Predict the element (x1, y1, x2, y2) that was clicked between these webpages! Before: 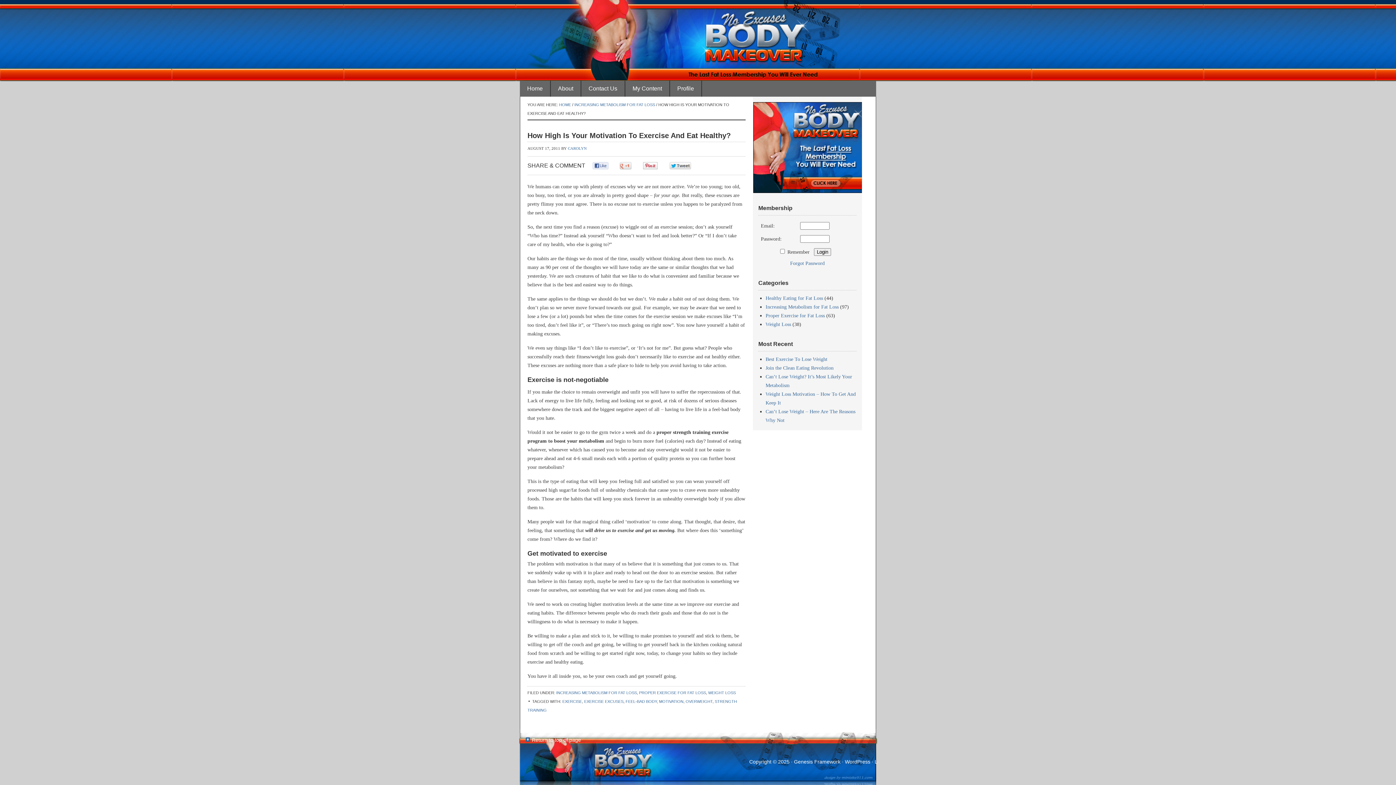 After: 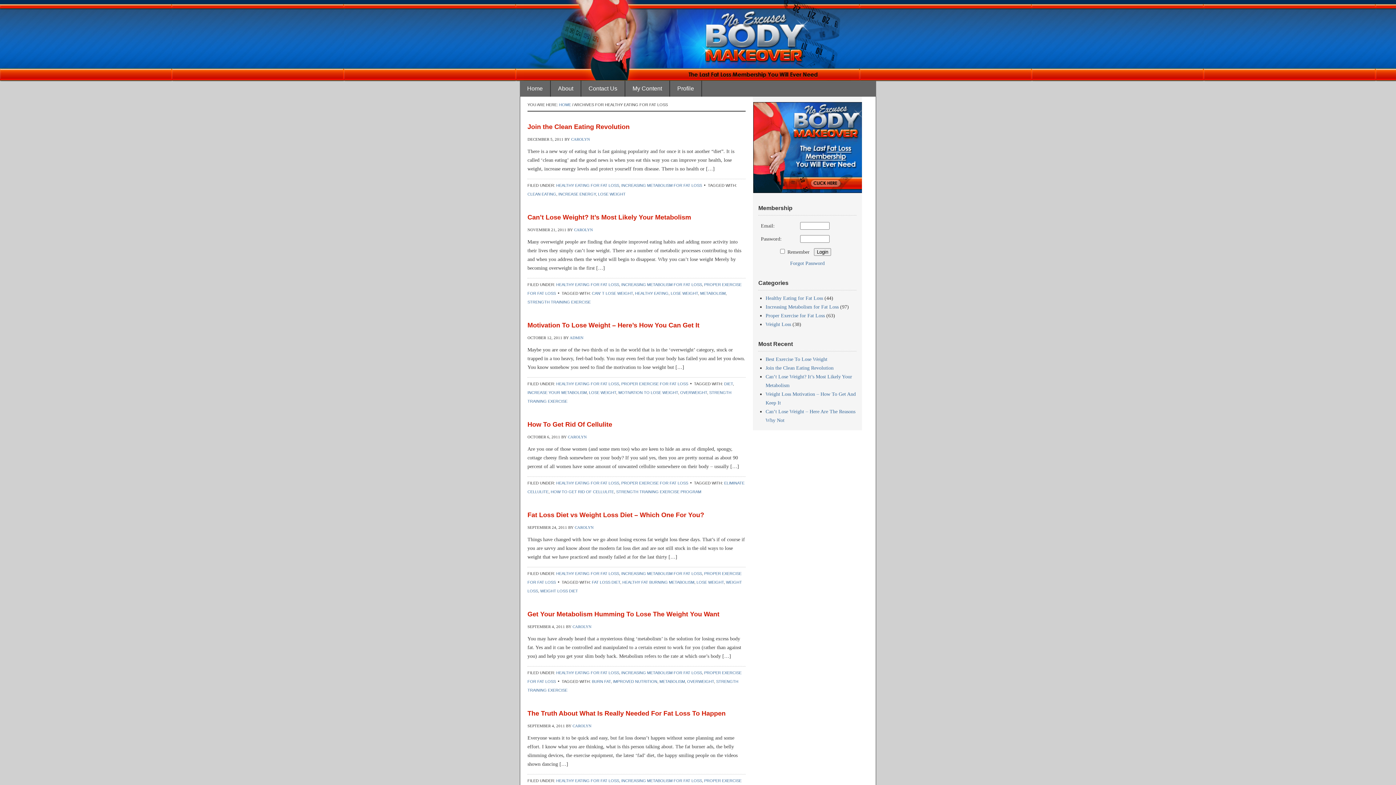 Action: label: Healthy Eating for Fat Loss bbox: (765, 295, 823, 301)